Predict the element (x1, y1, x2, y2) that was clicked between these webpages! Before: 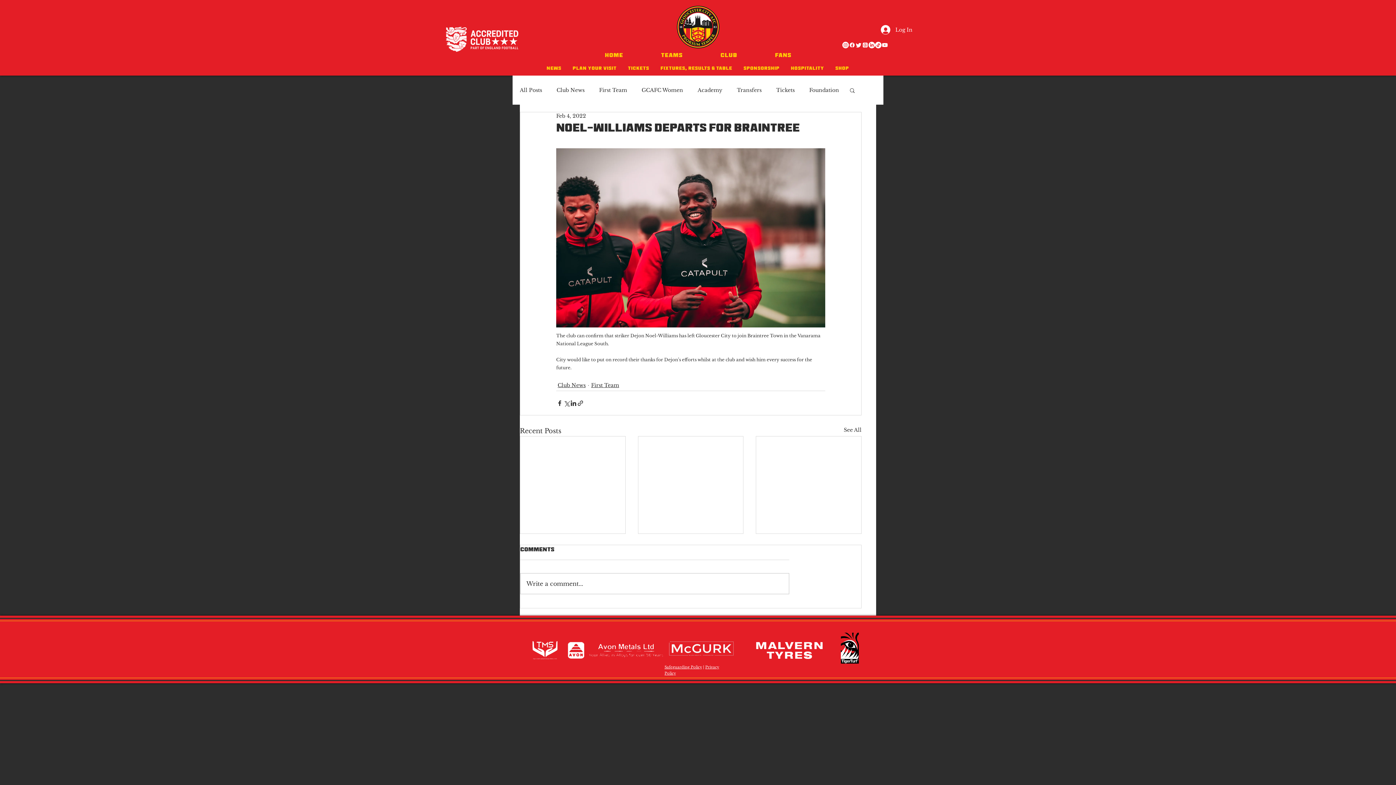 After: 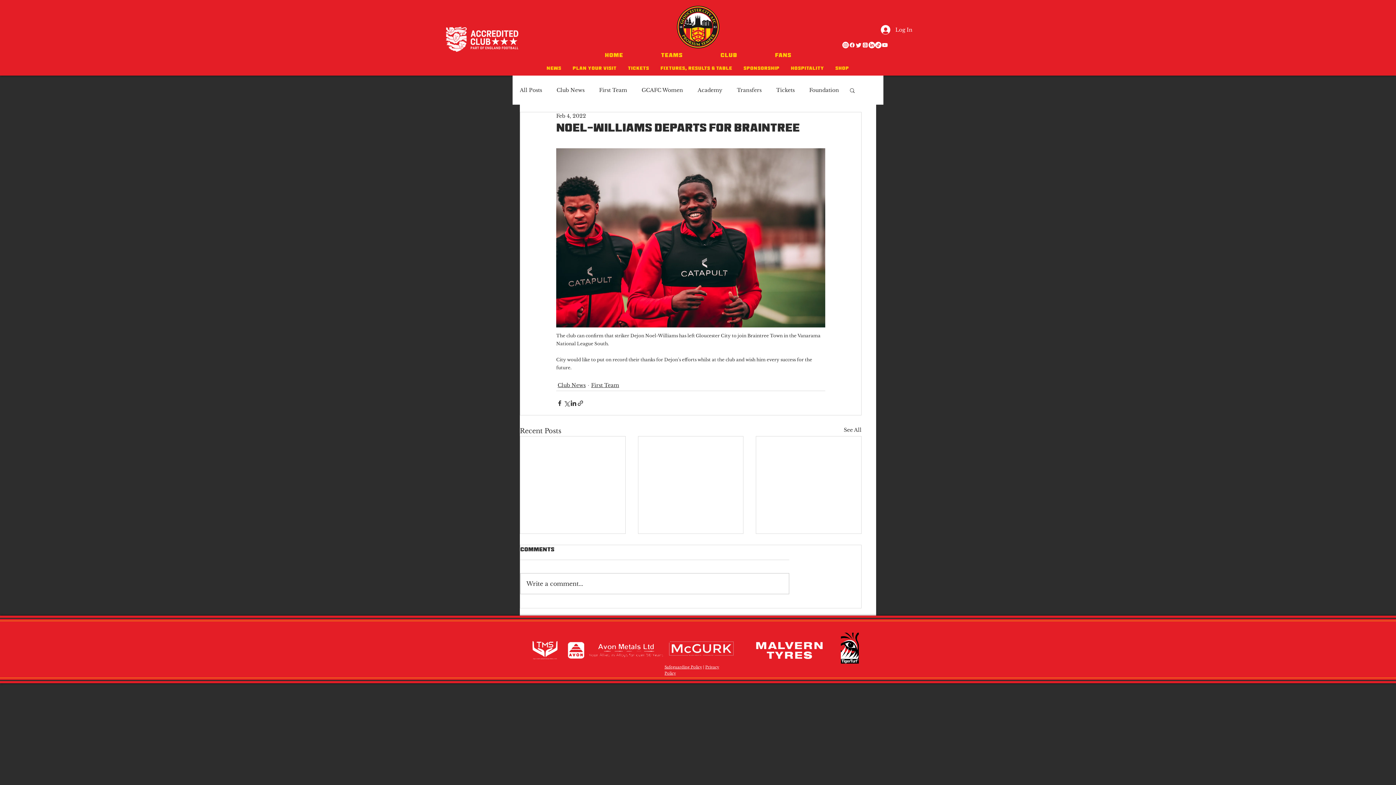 Action: label: LinkedIn bbox: (868, 41, 875, 48)